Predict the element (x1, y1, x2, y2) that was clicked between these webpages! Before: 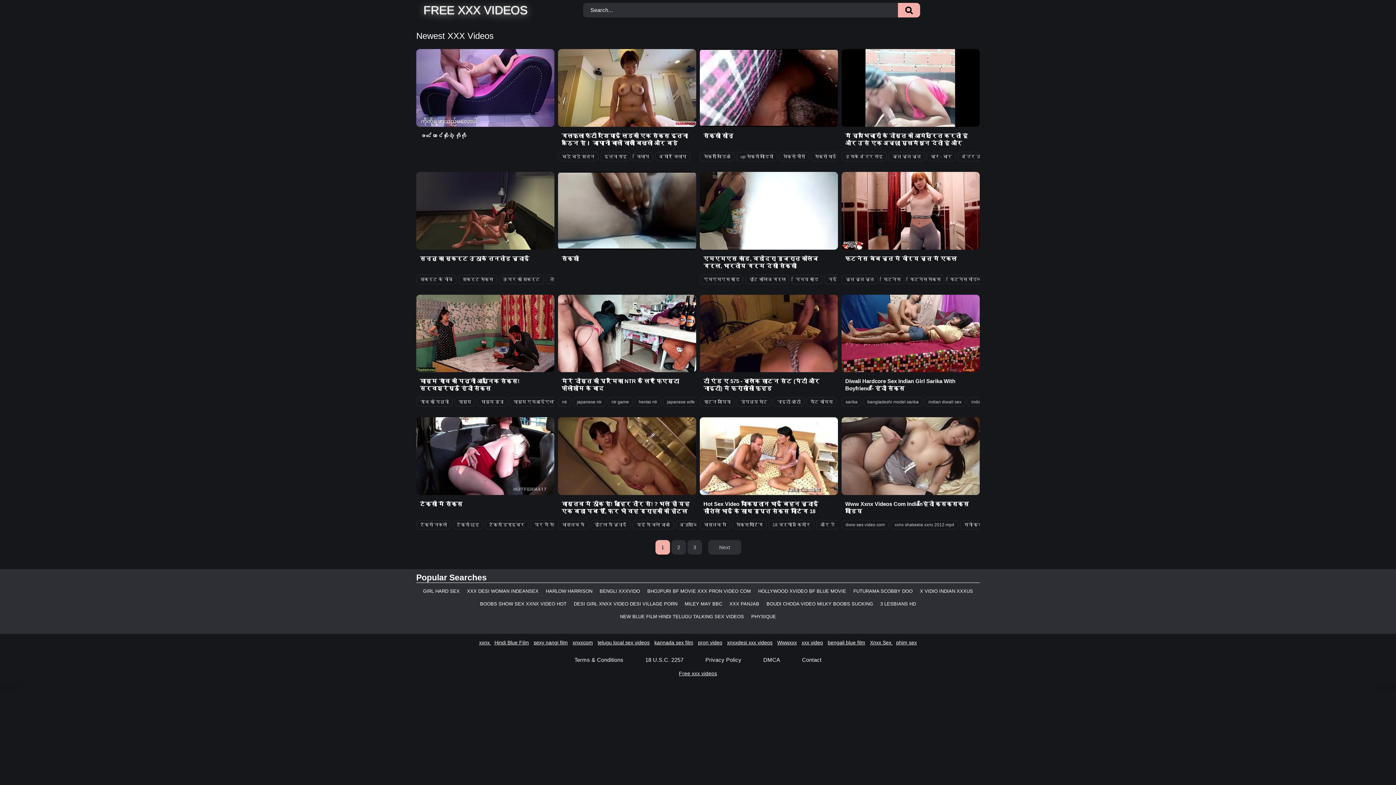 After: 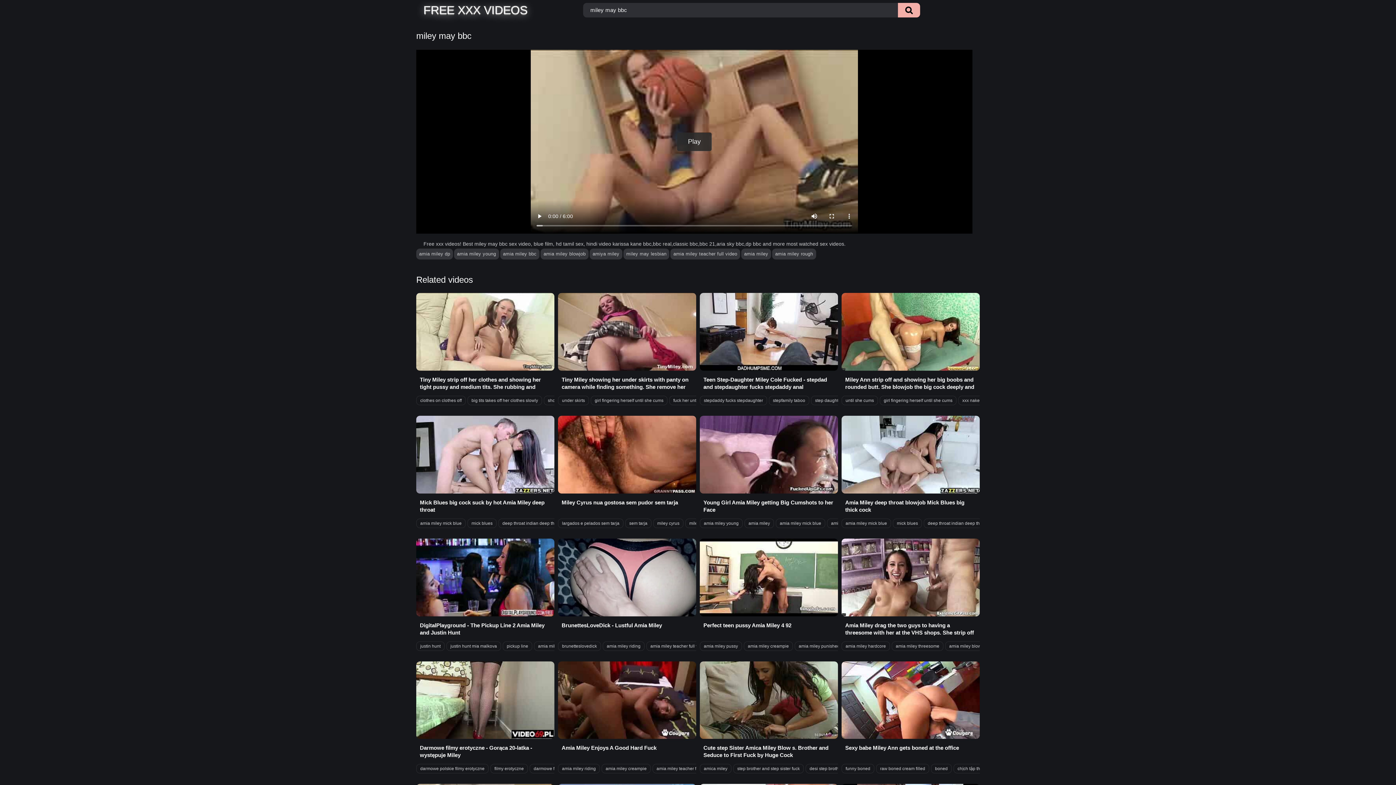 Action: label: MILEY MAY BBC bbox: (684, 601, 722, 606)